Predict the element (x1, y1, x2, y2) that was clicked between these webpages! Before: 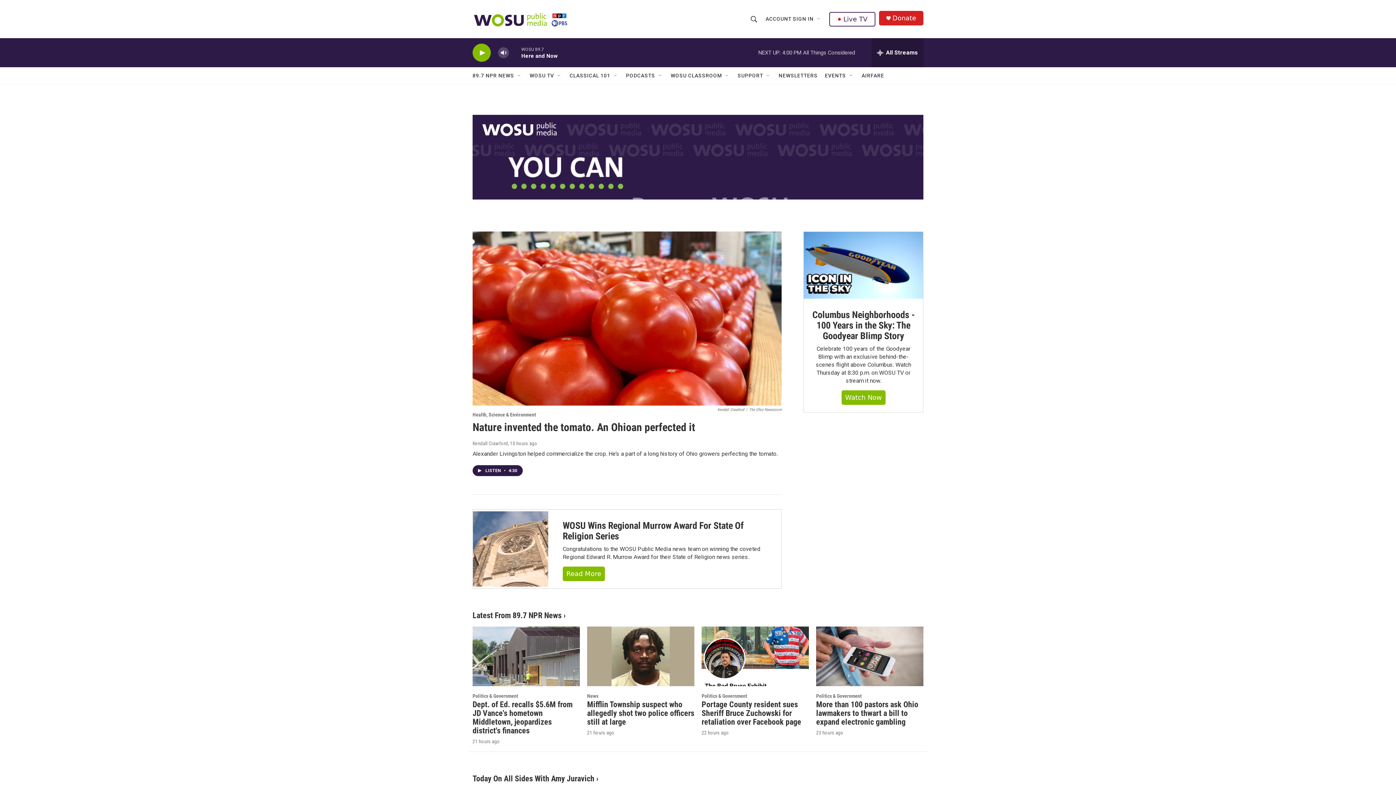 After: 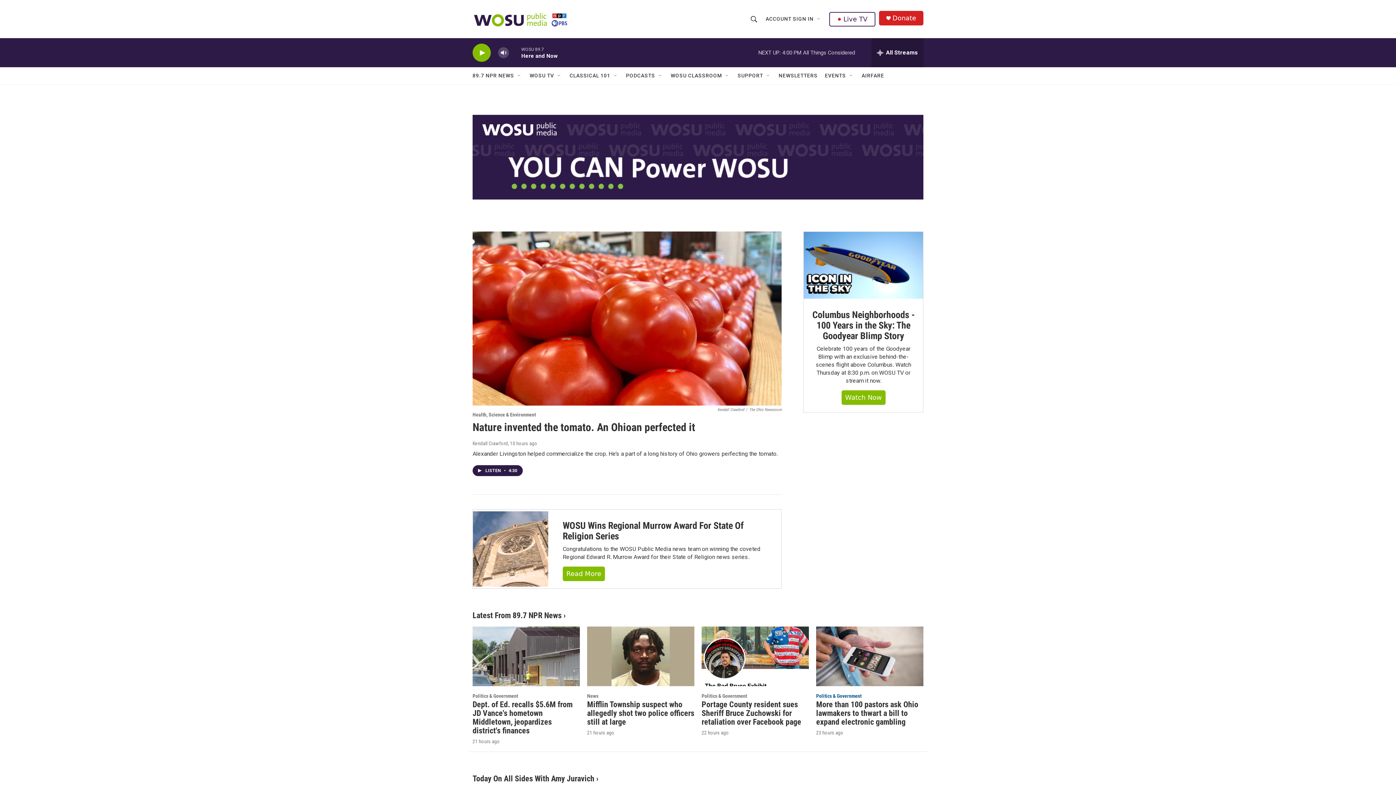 Action: label: Politics & Government bbox: (816, 693, 861, 699)